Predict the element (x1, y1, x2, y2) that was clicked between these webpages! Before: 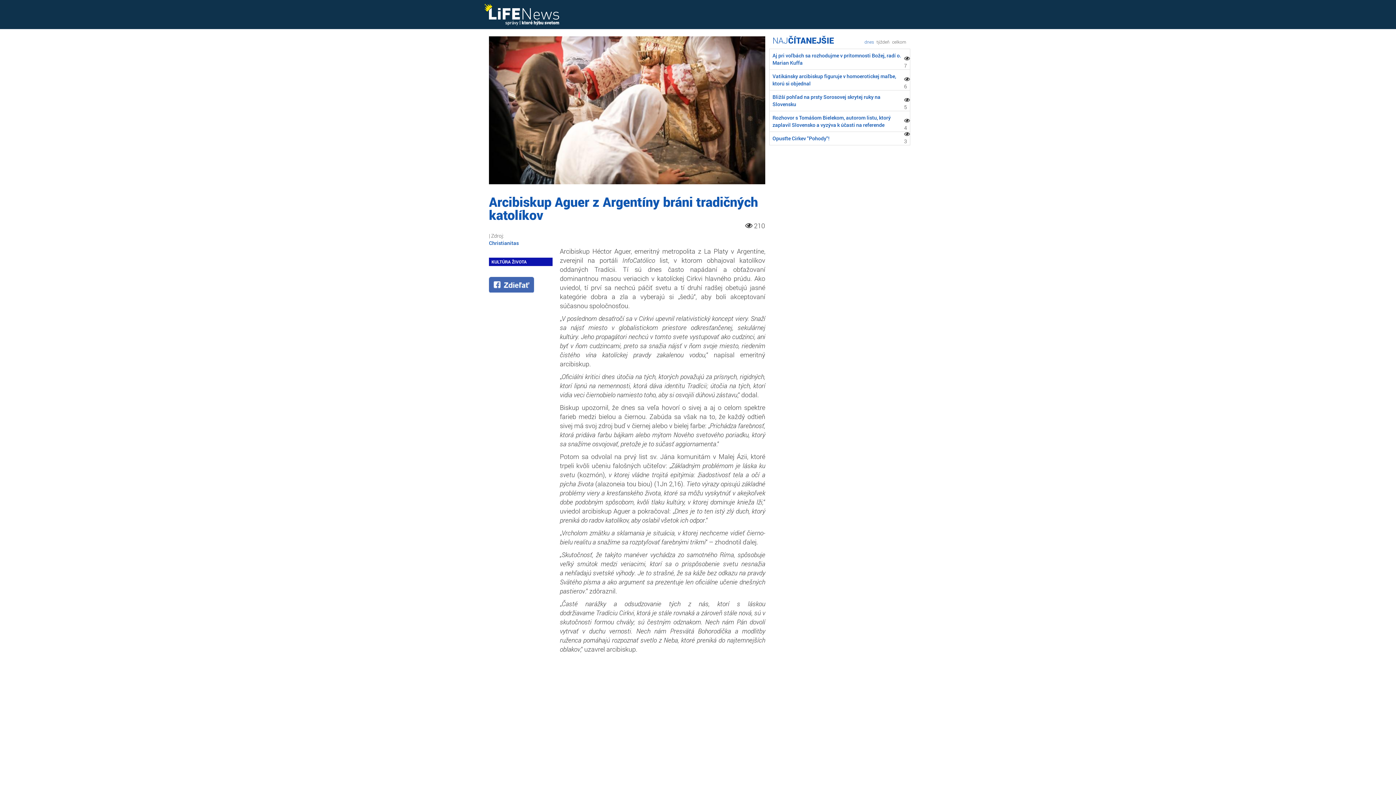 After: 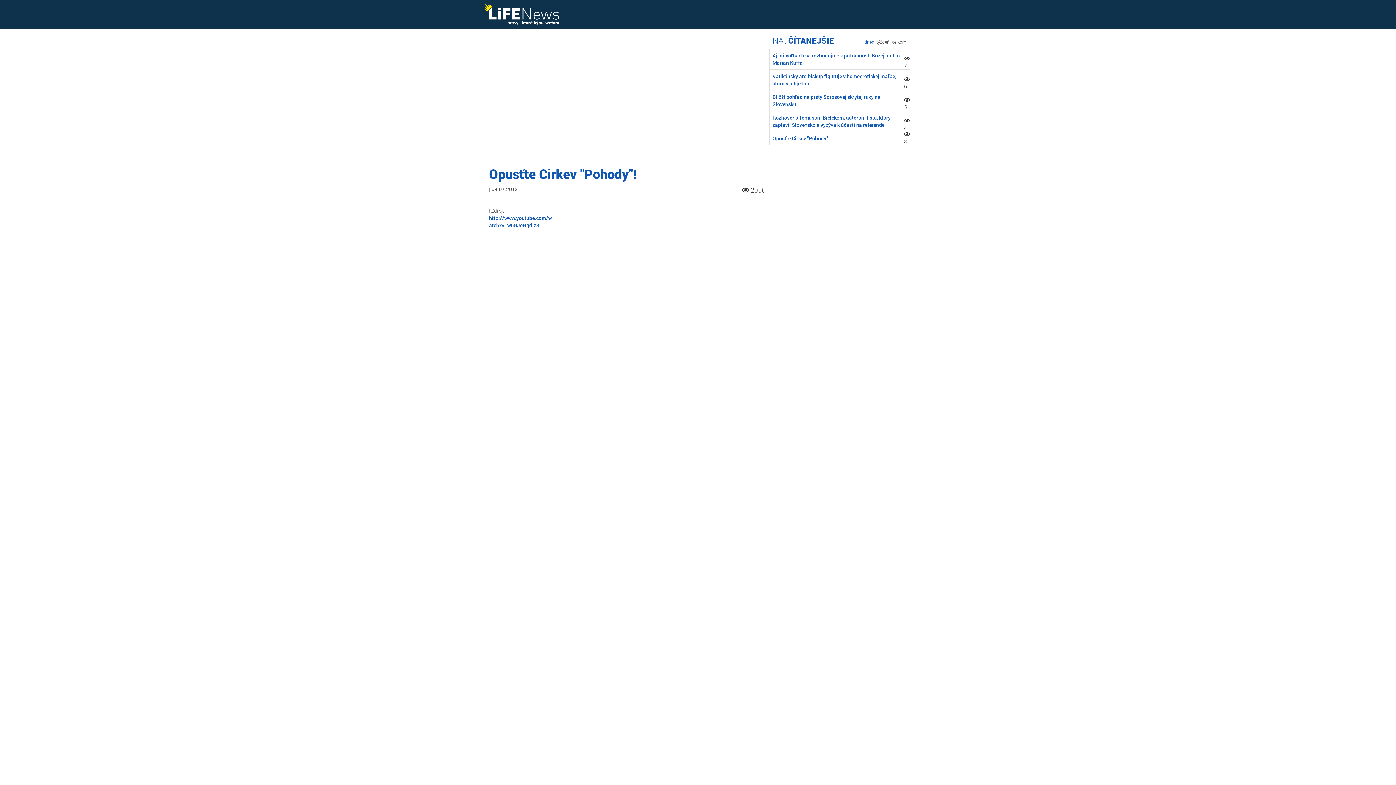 Action: label: Opusťte Cirkev "Pohody"! bbox: (772, 134, 829, 141)